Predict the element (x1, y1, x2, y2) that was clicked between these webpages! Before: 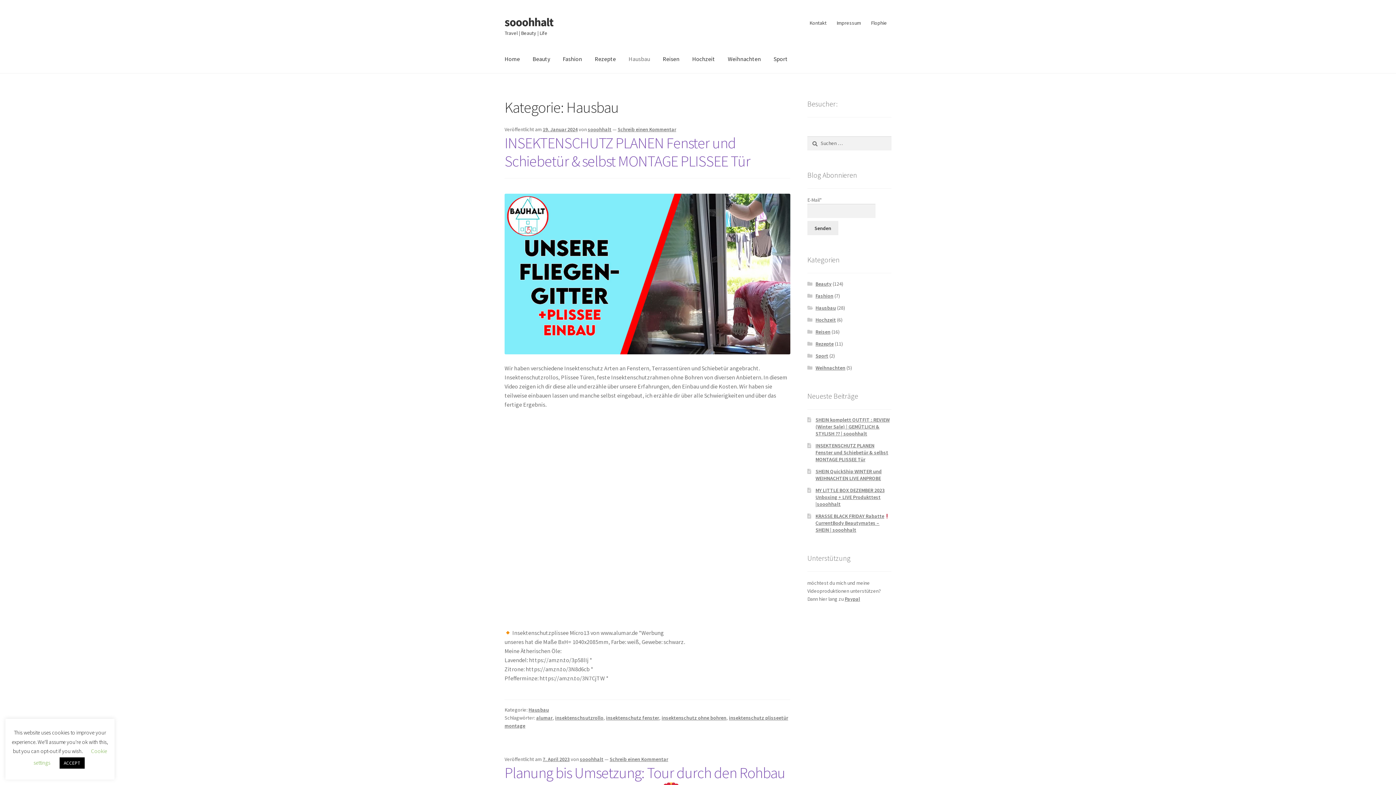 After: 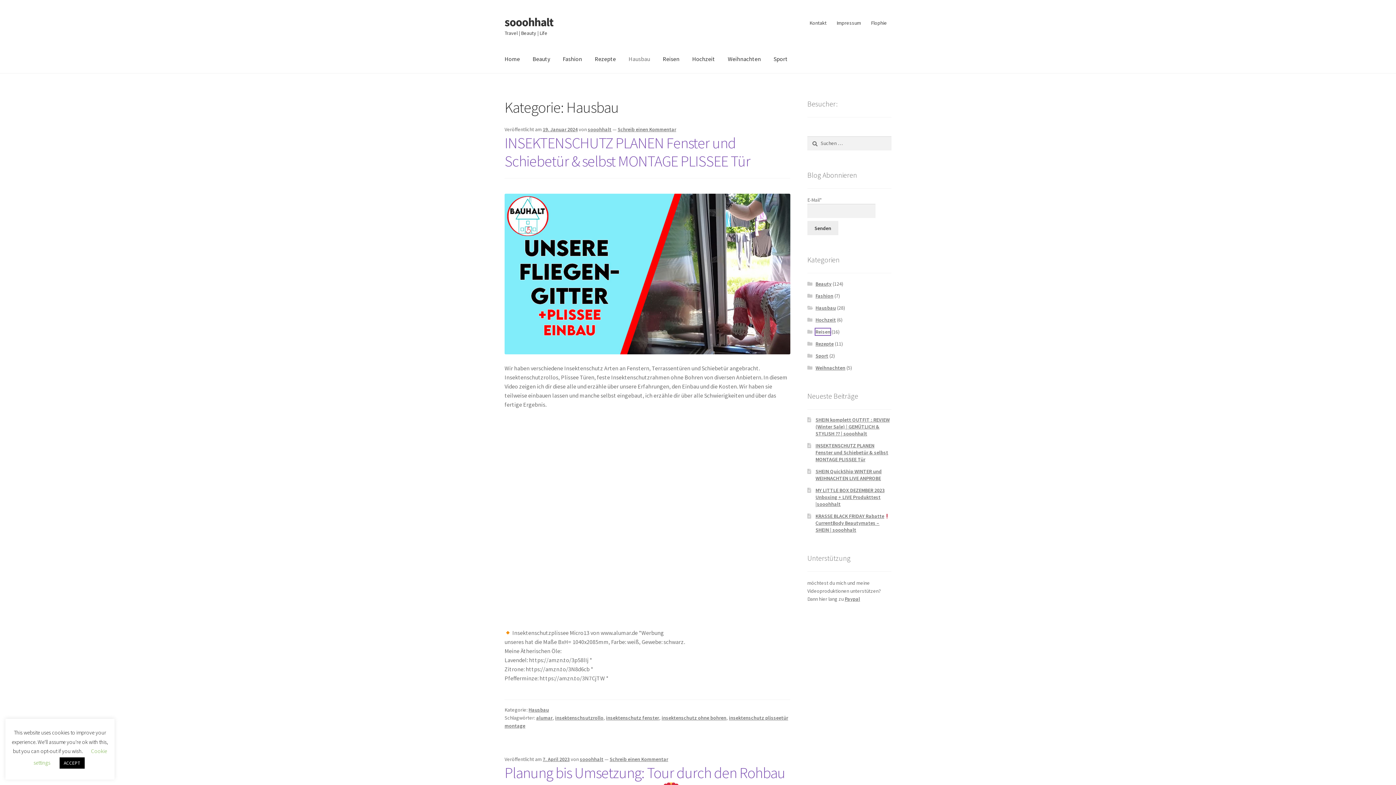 Action: label: Reisen bbox: (815, 328, 830, 335)